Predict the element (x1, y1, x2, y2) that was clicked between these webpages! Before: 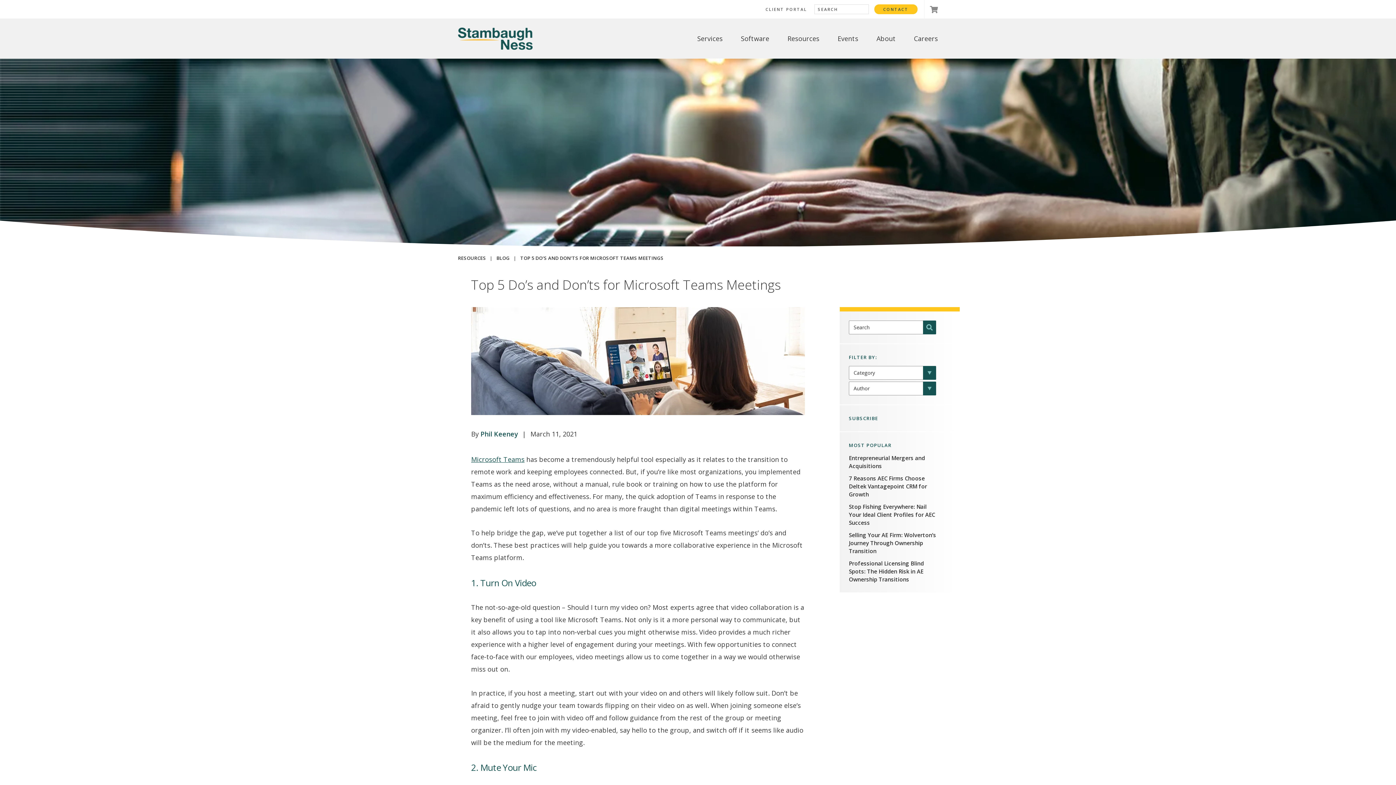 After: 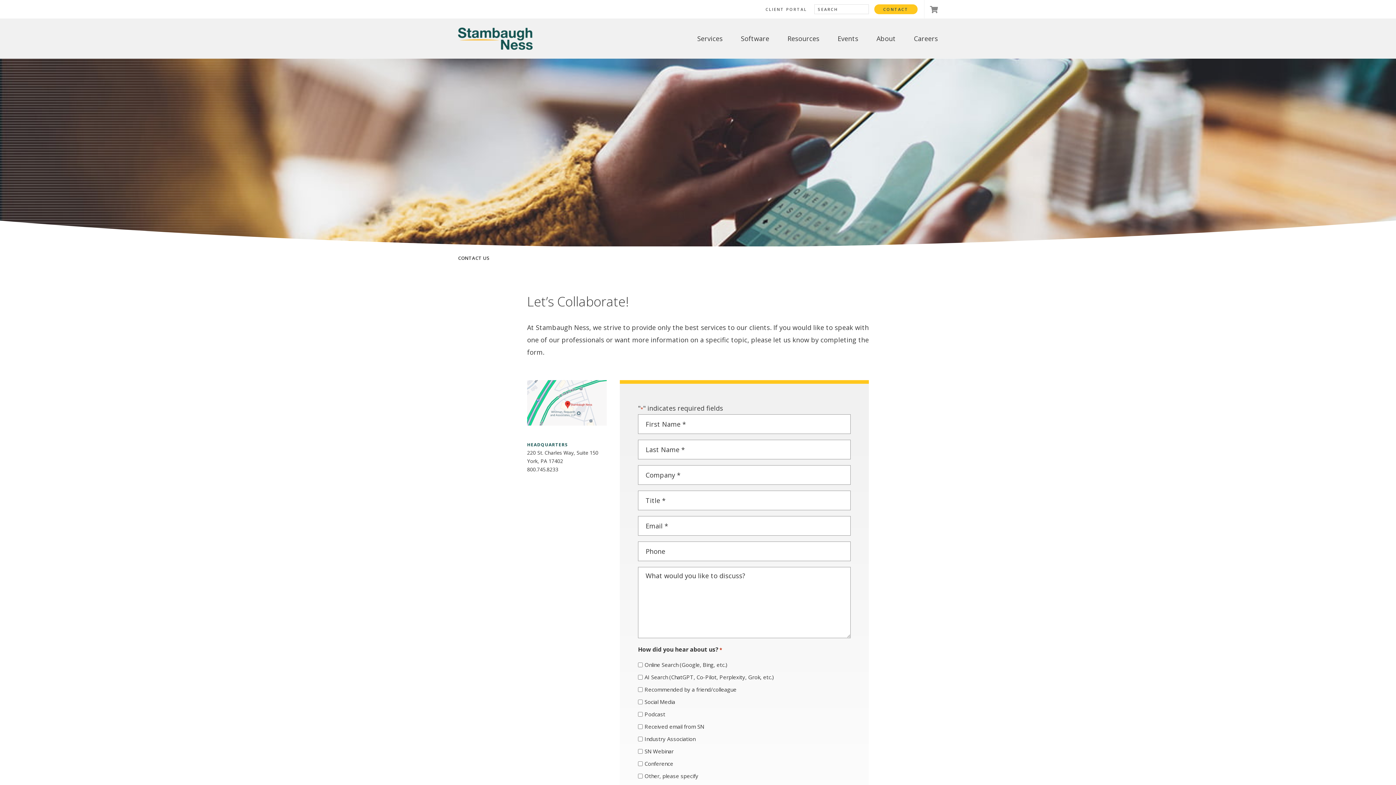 Action: bbox: (874, 4, 917, 14) label: CONTACT